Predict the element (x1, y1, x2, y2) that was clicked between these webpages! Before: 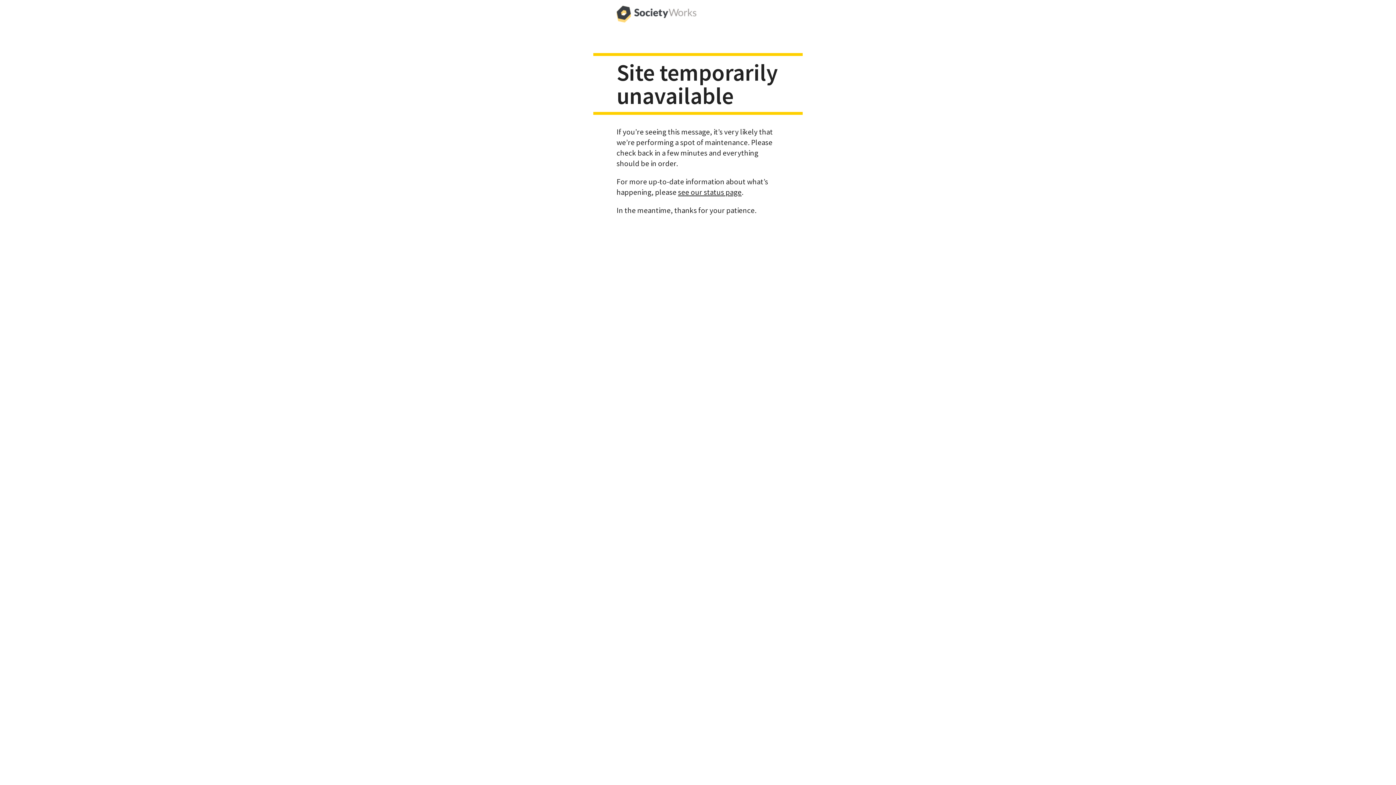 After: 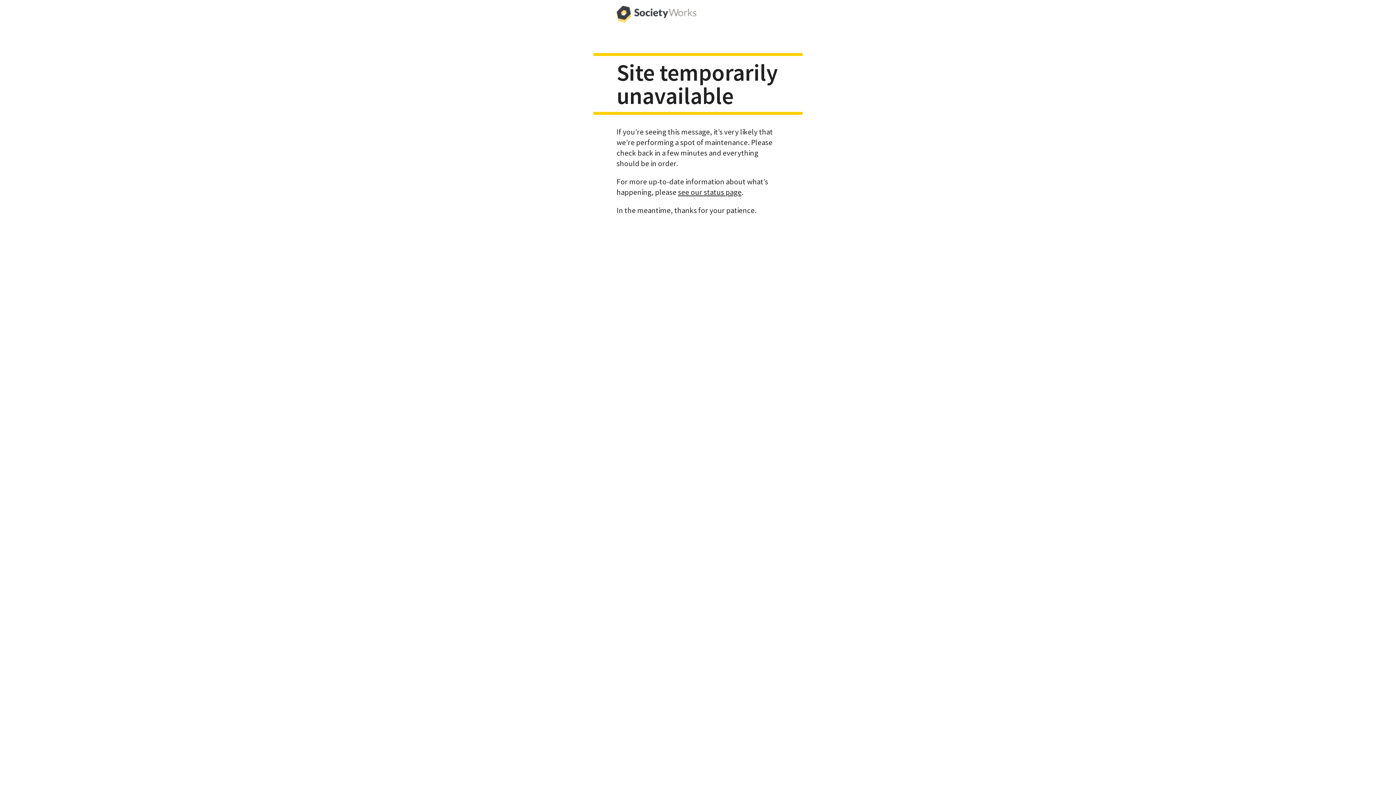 Action: bbox: (616, 0, 696, 29)